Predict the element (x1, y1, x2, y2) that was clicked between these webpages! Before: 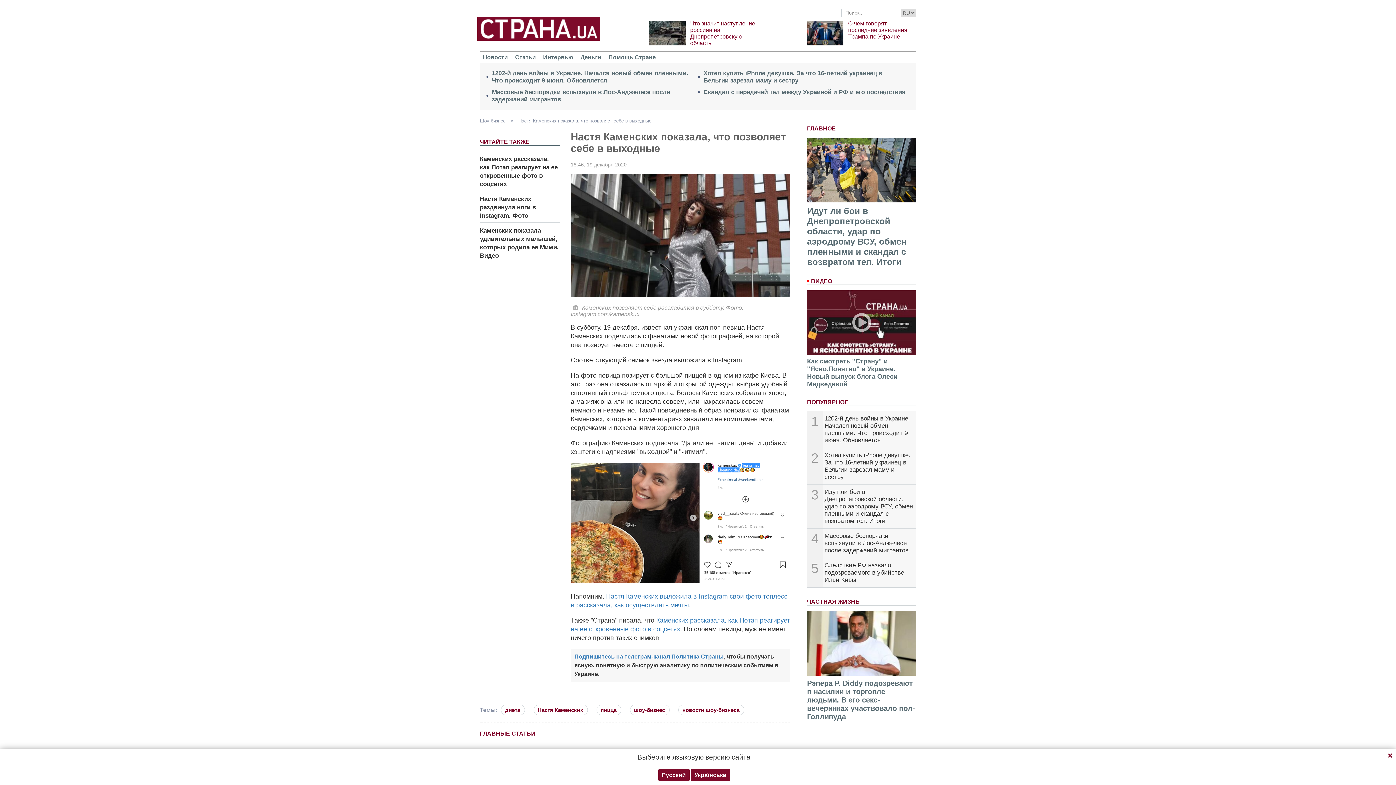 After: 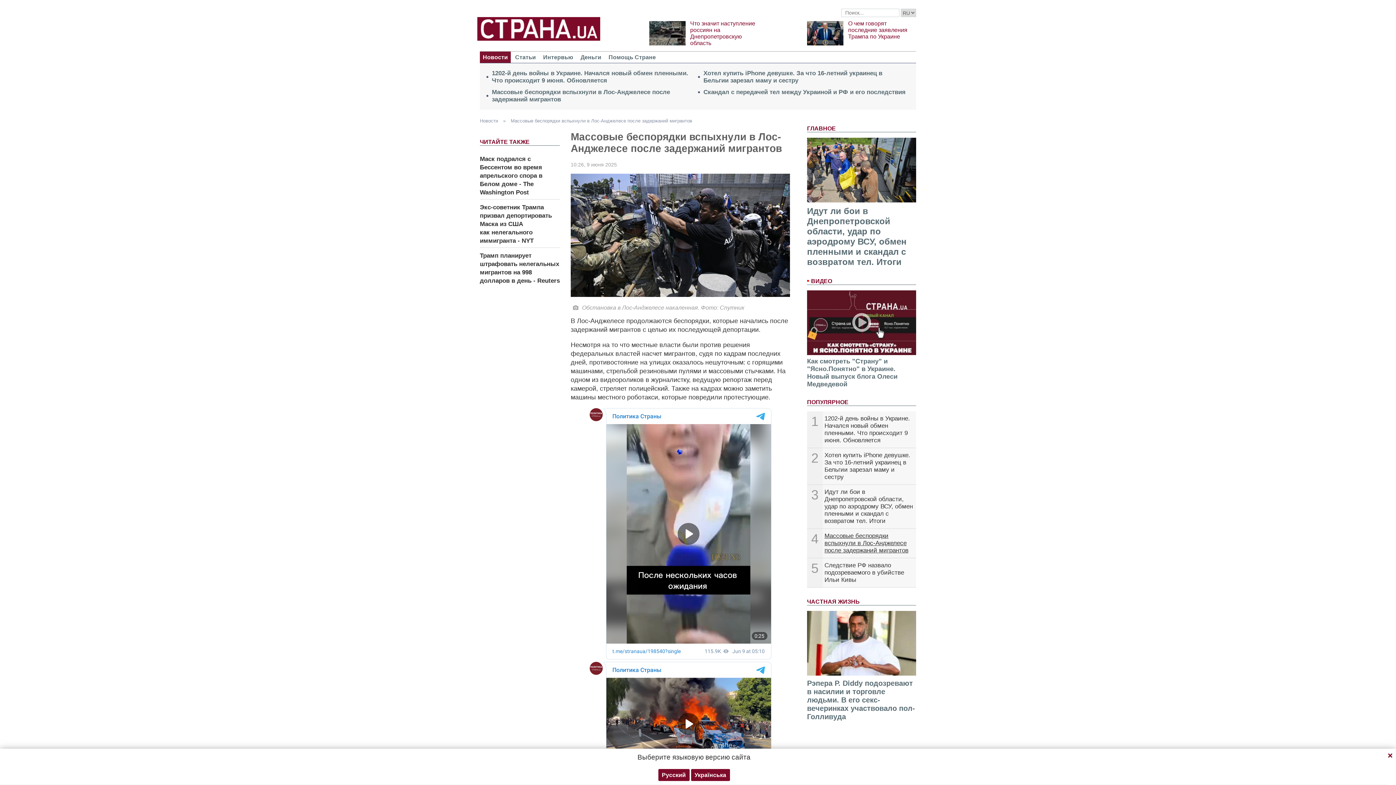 Action: label: Массовые беспорядки вспыхнули в Лос-Анджелесе после задержаний мигрантов bbox: (824, 532, 908, 554)